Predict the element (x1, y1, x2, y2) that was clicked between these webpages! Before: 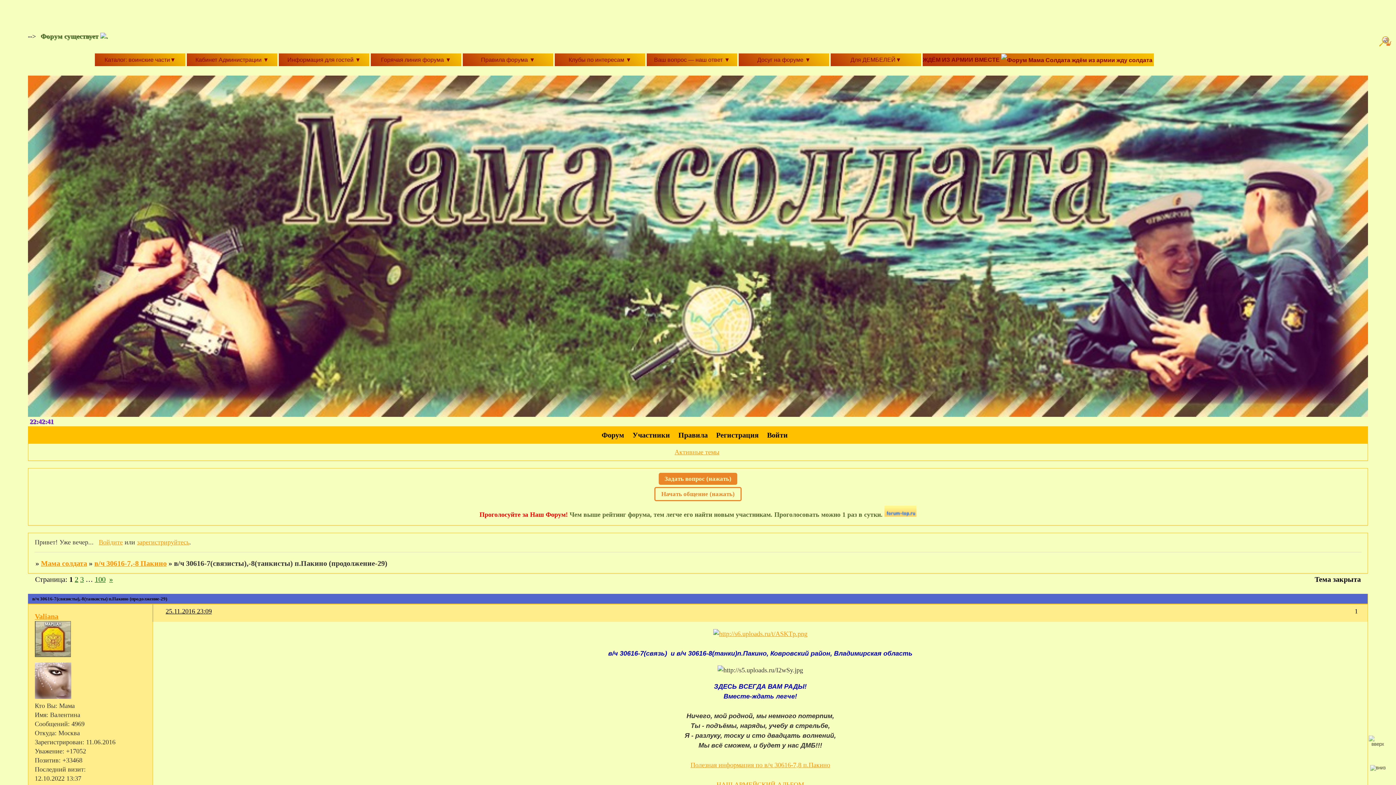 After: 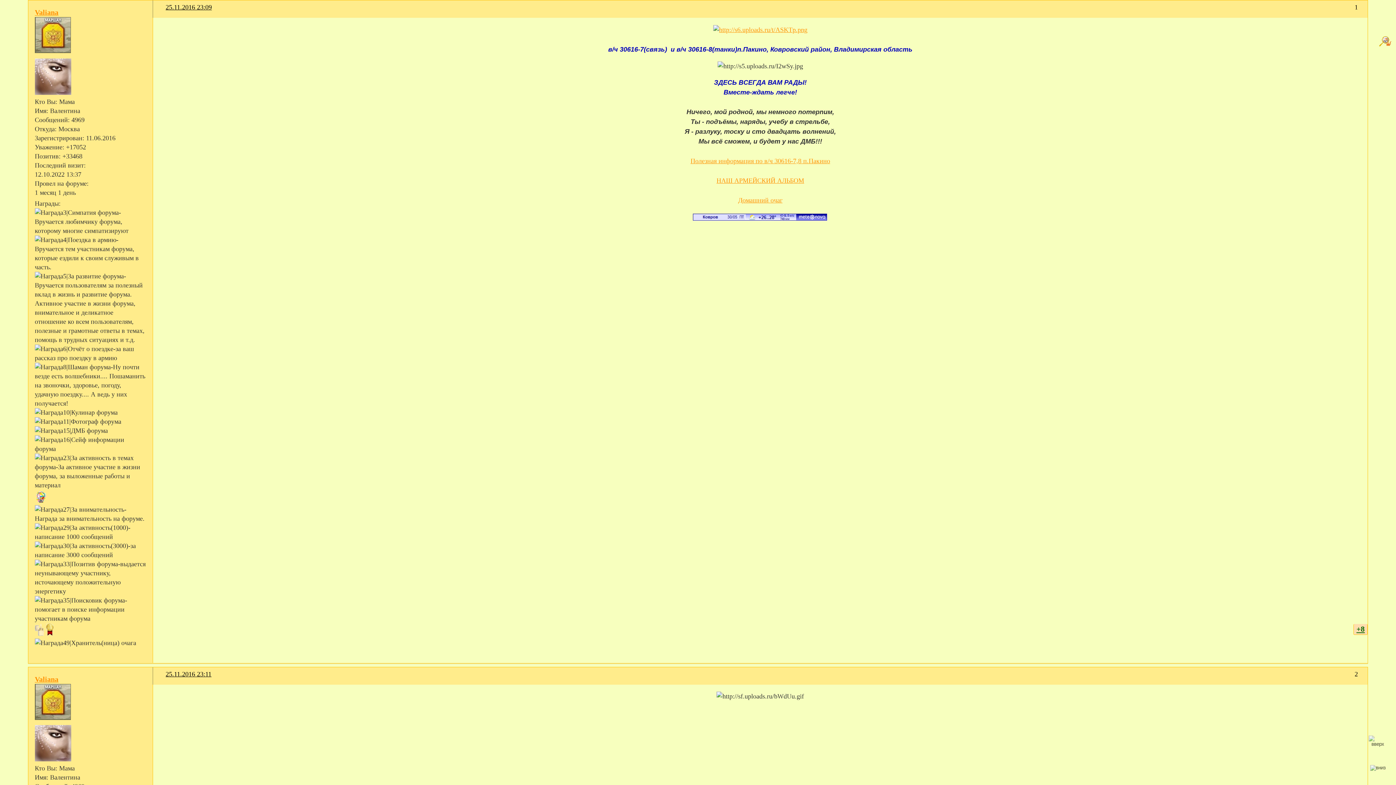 Action: bbox: (165, 608, 211, 615) label: 25.11.2016 23:09